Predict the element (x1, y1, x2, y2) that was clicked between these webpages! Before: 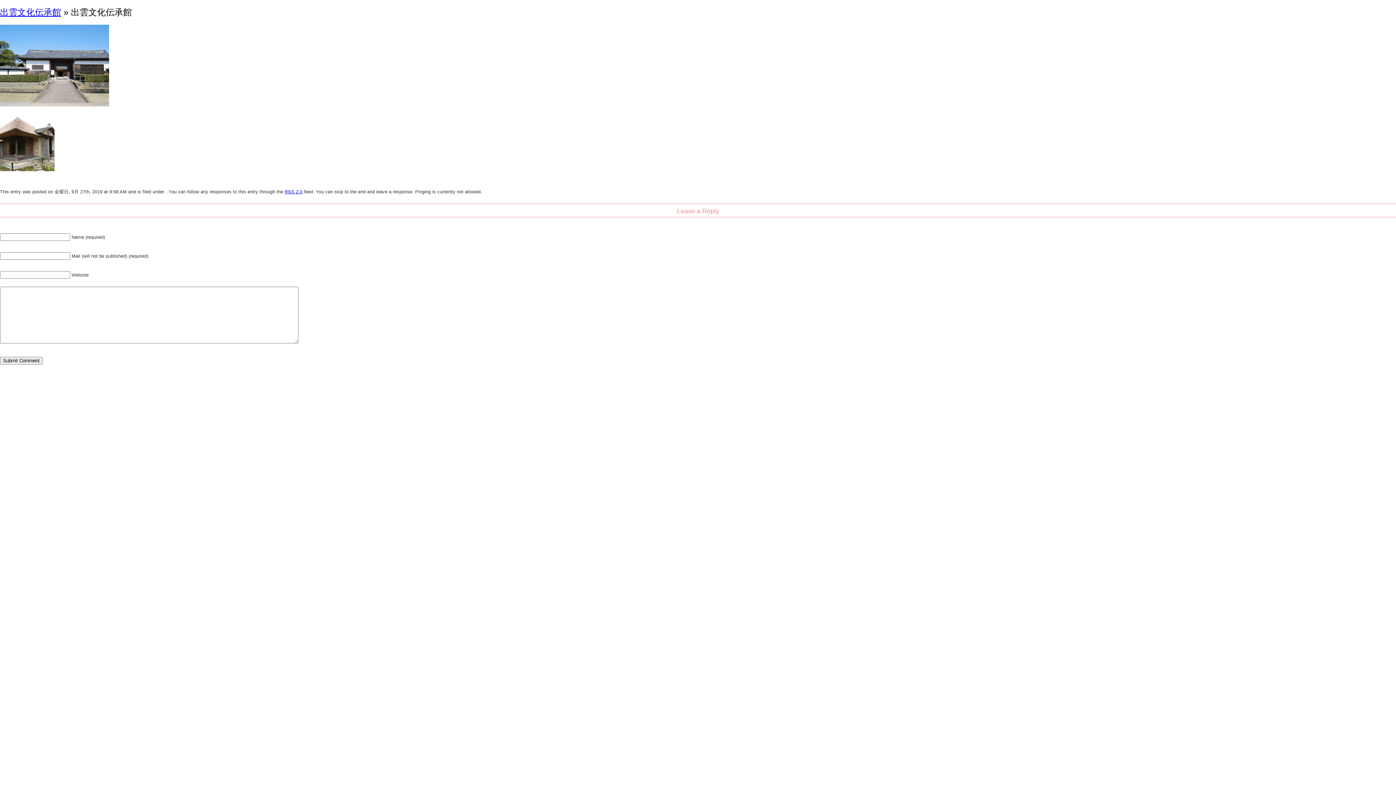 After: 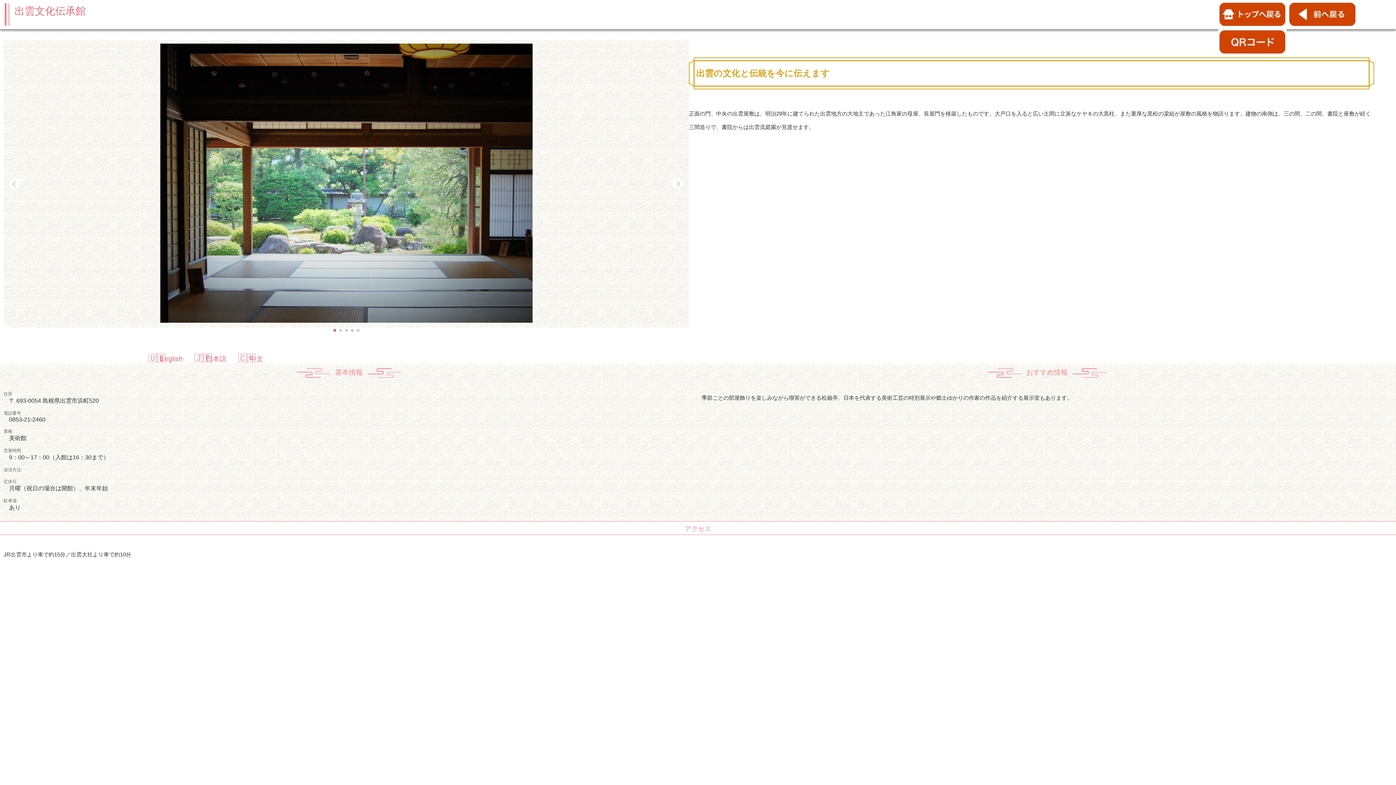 Action: label: 出雲文化伝承館 bbox: (0, 7, 61, 17)